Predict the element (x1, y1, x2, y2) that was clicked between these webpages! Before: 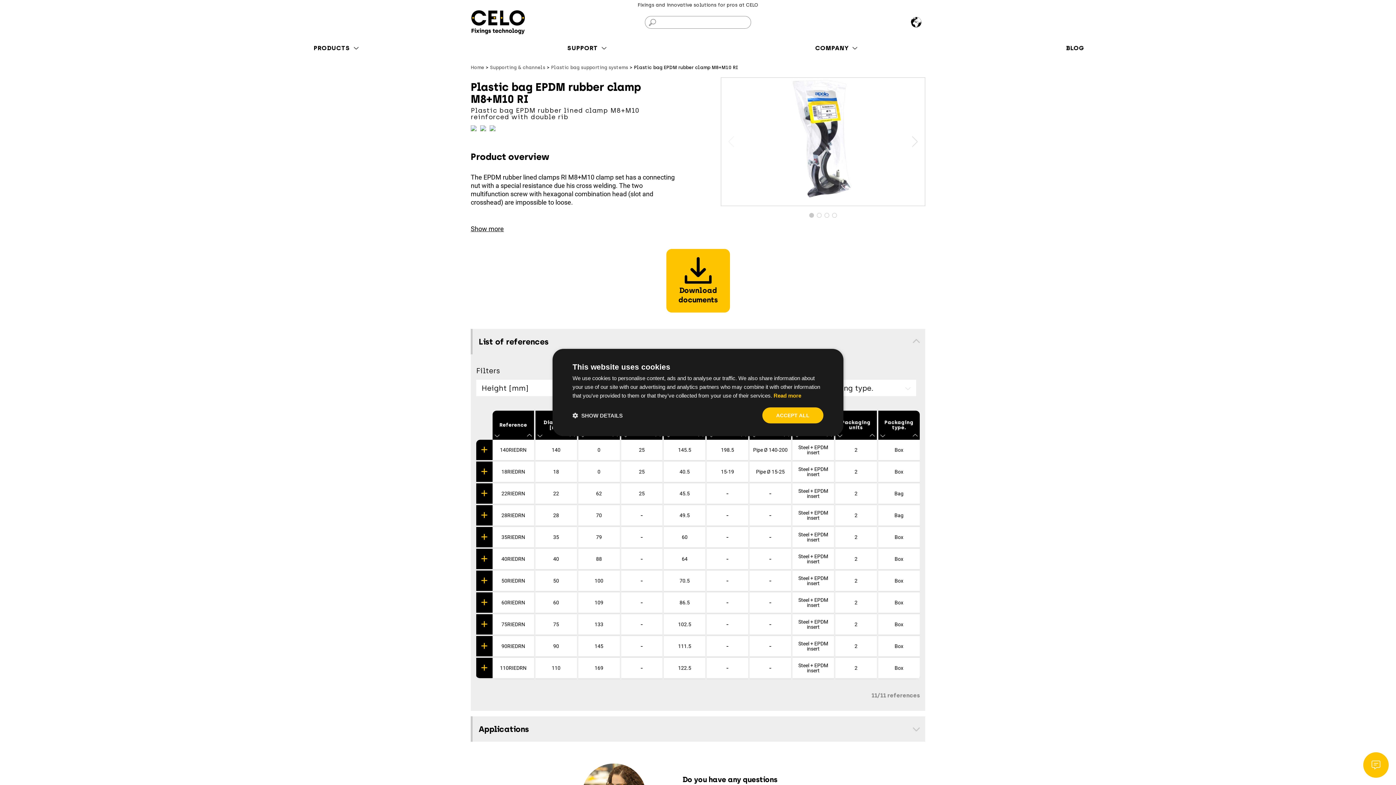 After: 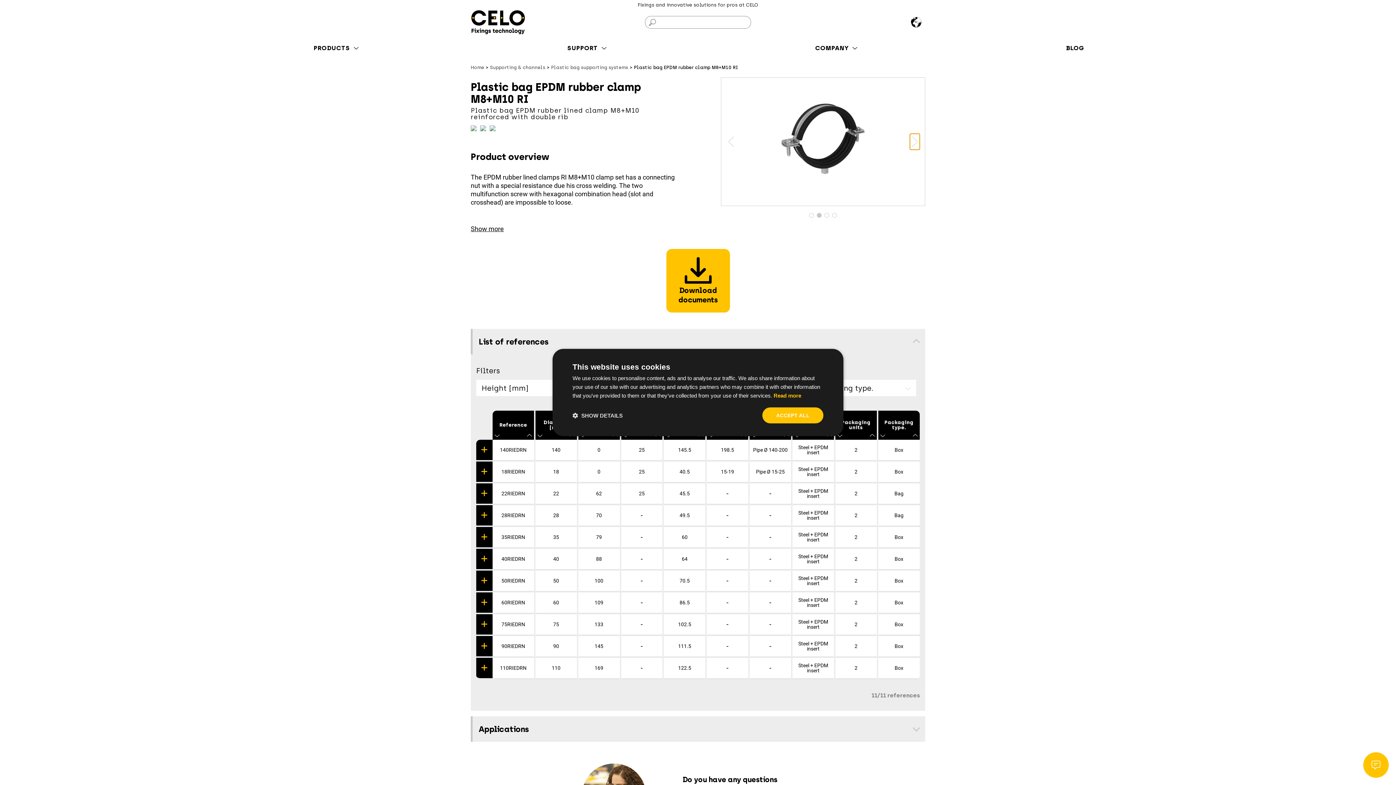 Action: bbox: (910, 133, 920, 149) label: Next slide